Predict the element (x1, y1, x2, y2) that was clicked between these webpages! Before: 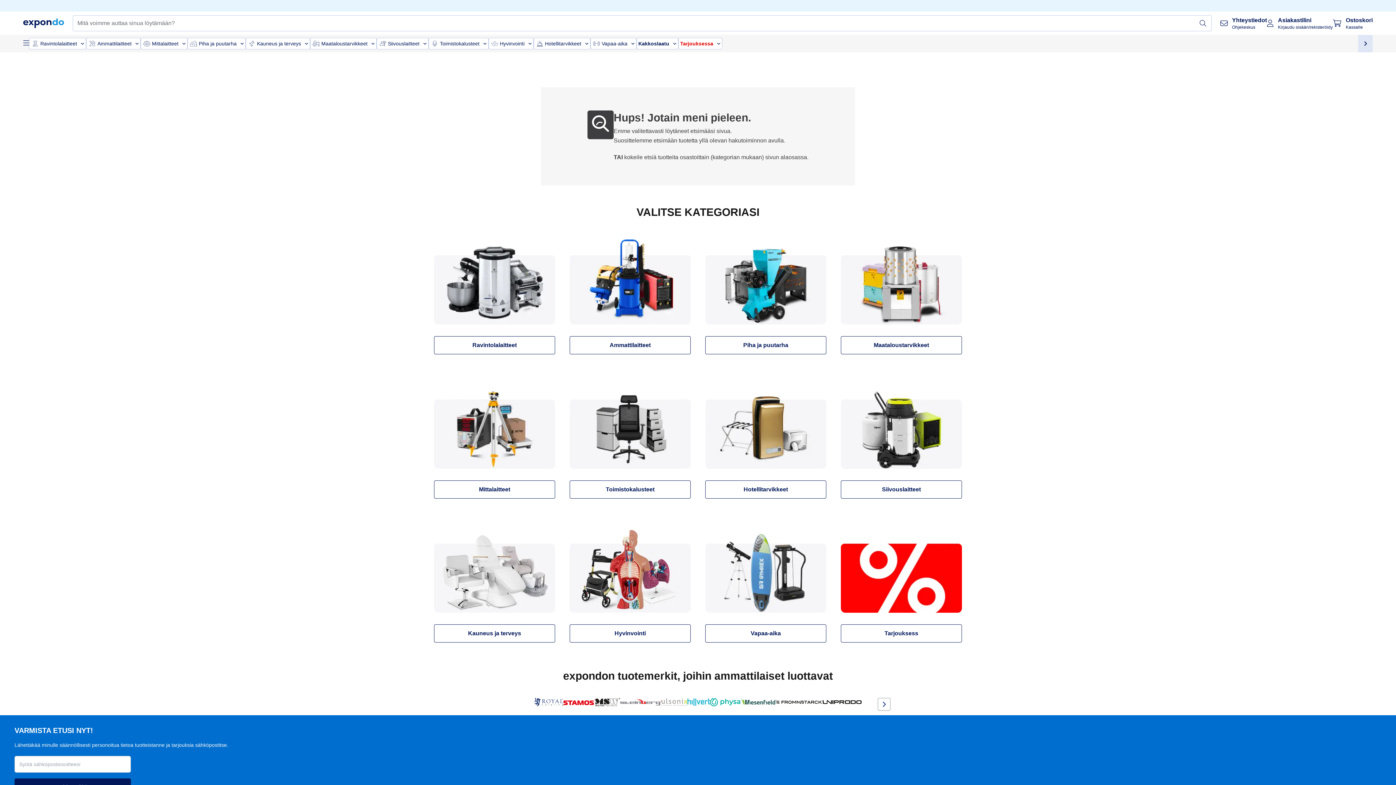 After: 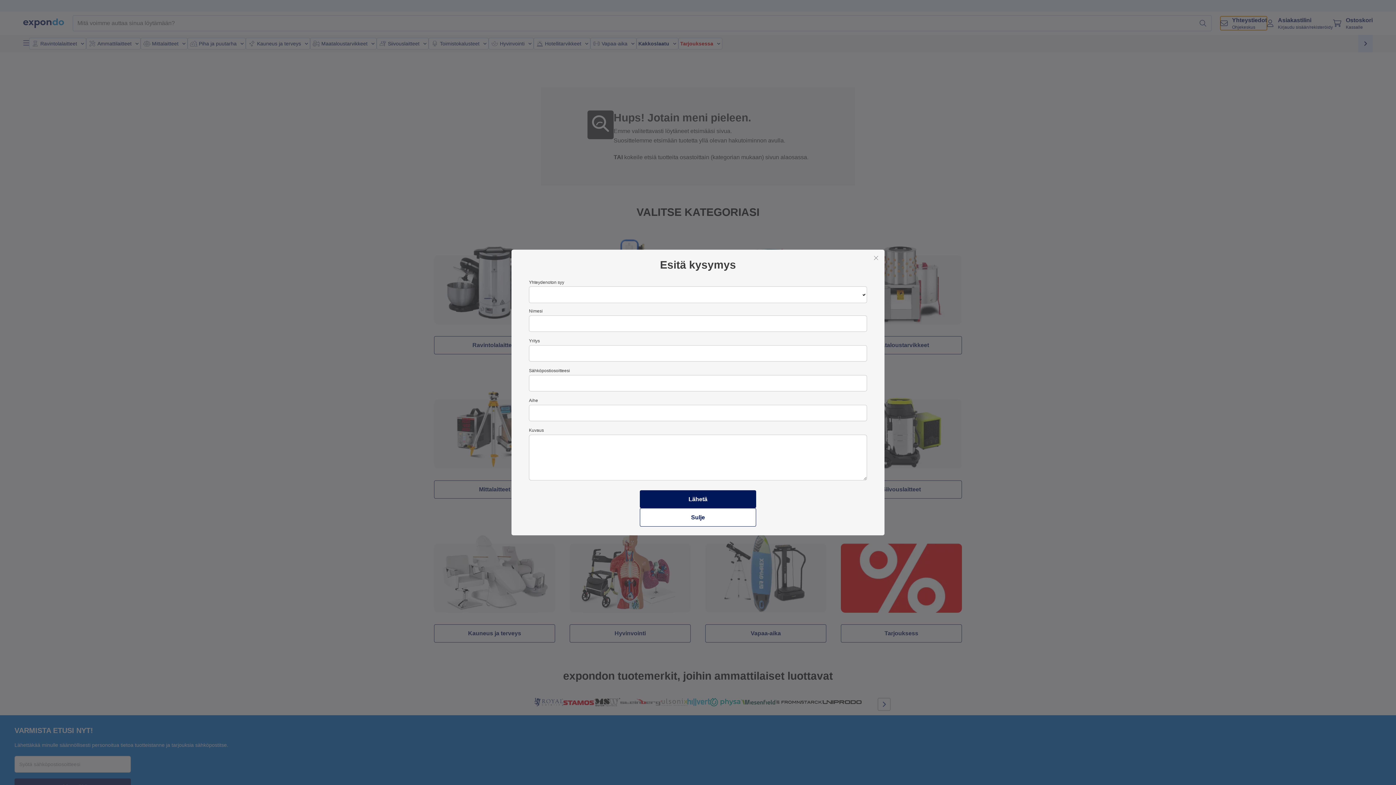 Action: label: Yhteystiedot

Ohjekeskus bbox: (1220, 16, 1267, 30)